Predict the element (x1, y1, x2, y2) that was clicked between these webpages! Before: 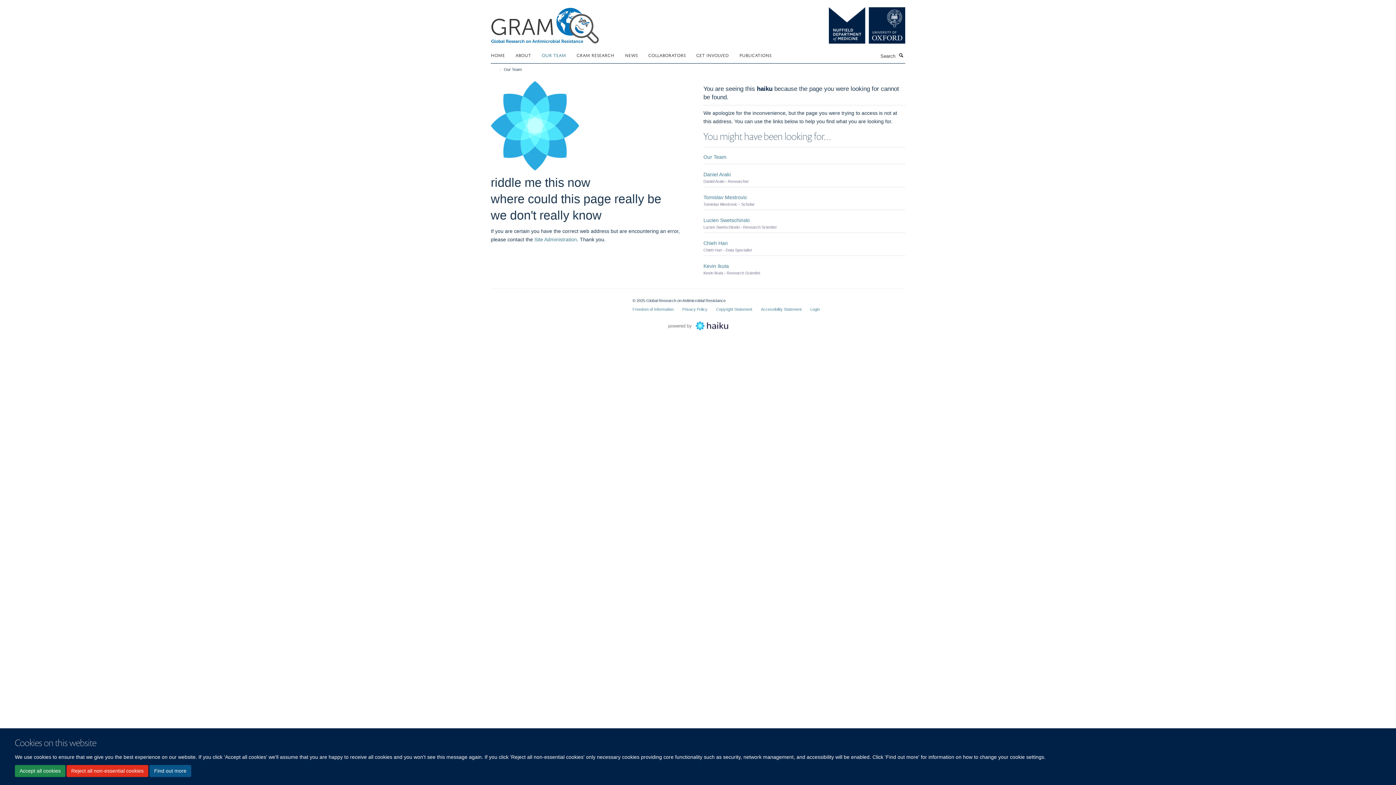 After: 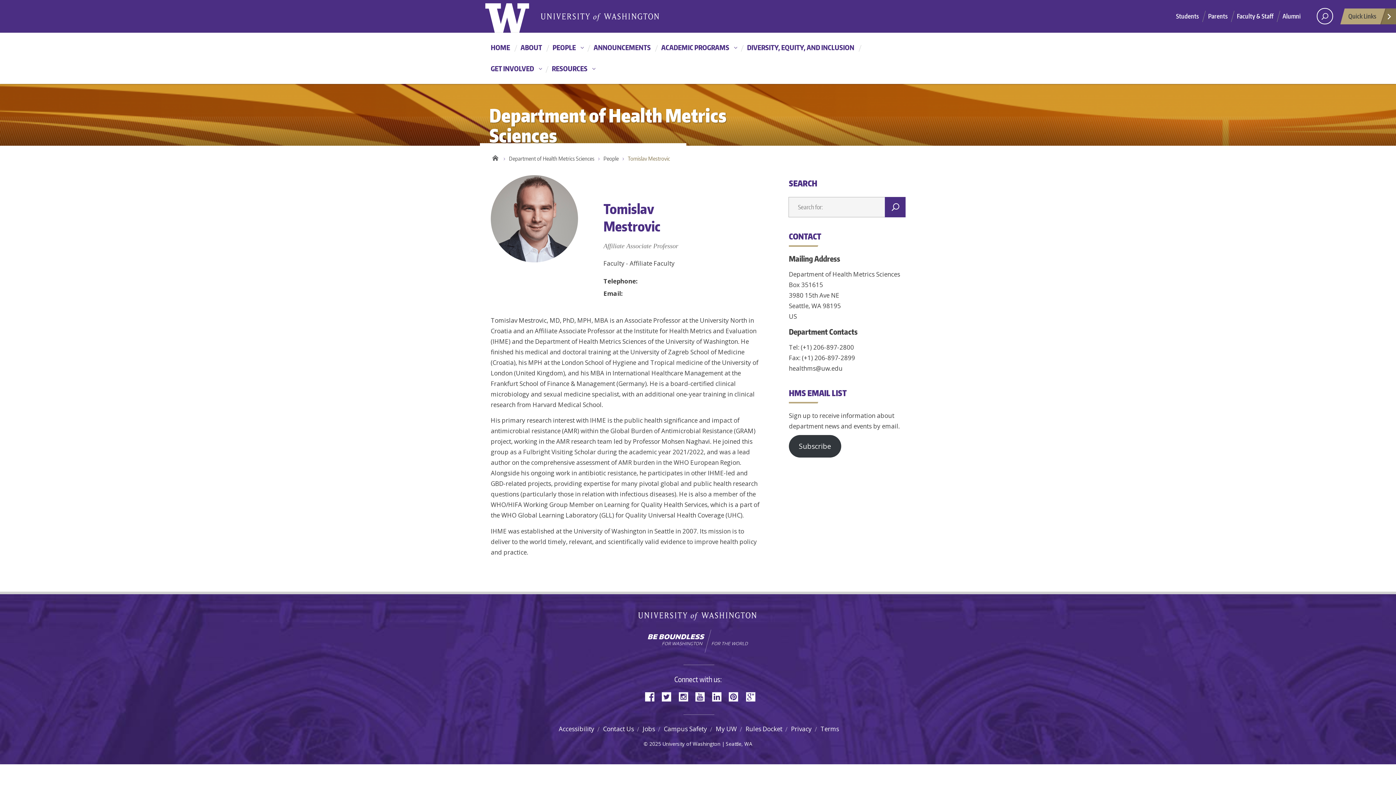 Action: label: Tomislav Mestrovic bbox: (703, 194, 747, 200)